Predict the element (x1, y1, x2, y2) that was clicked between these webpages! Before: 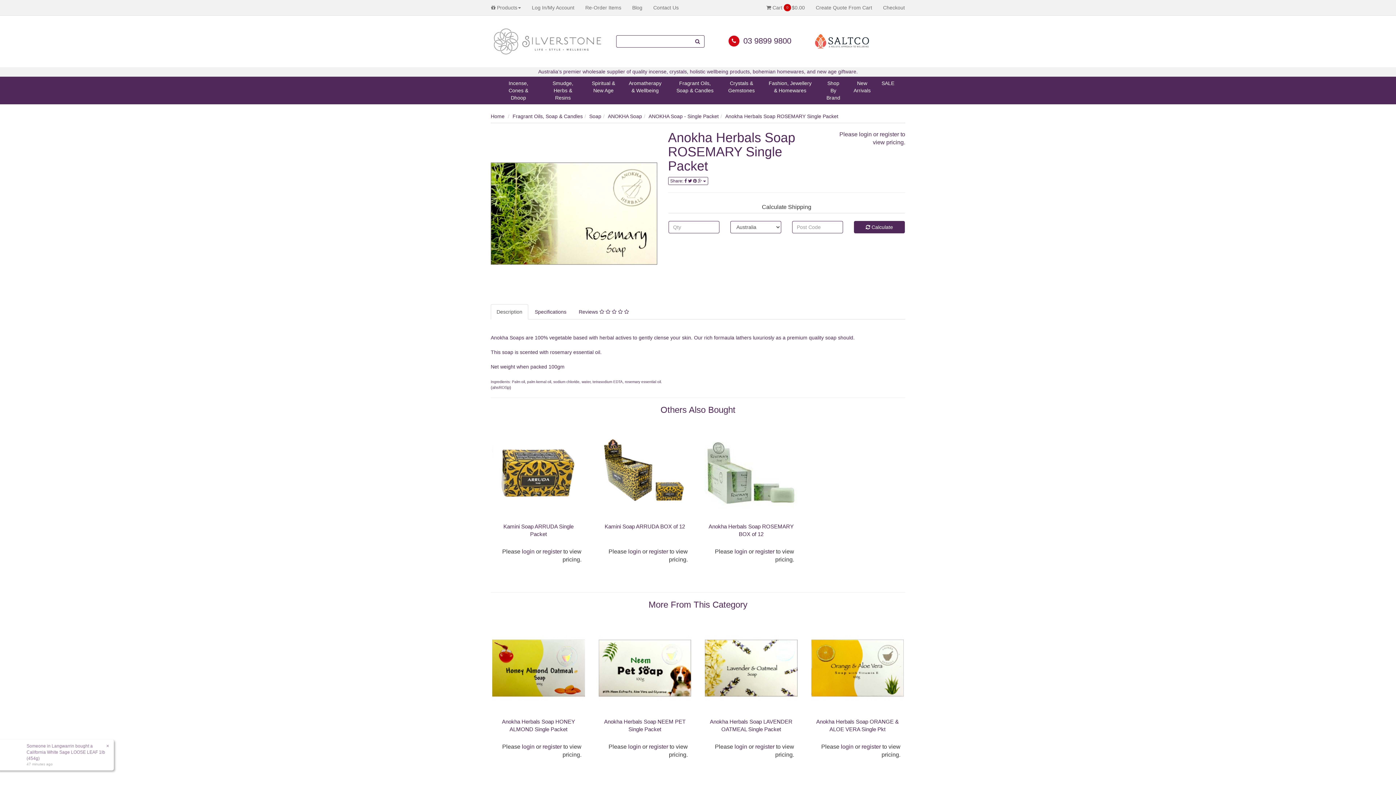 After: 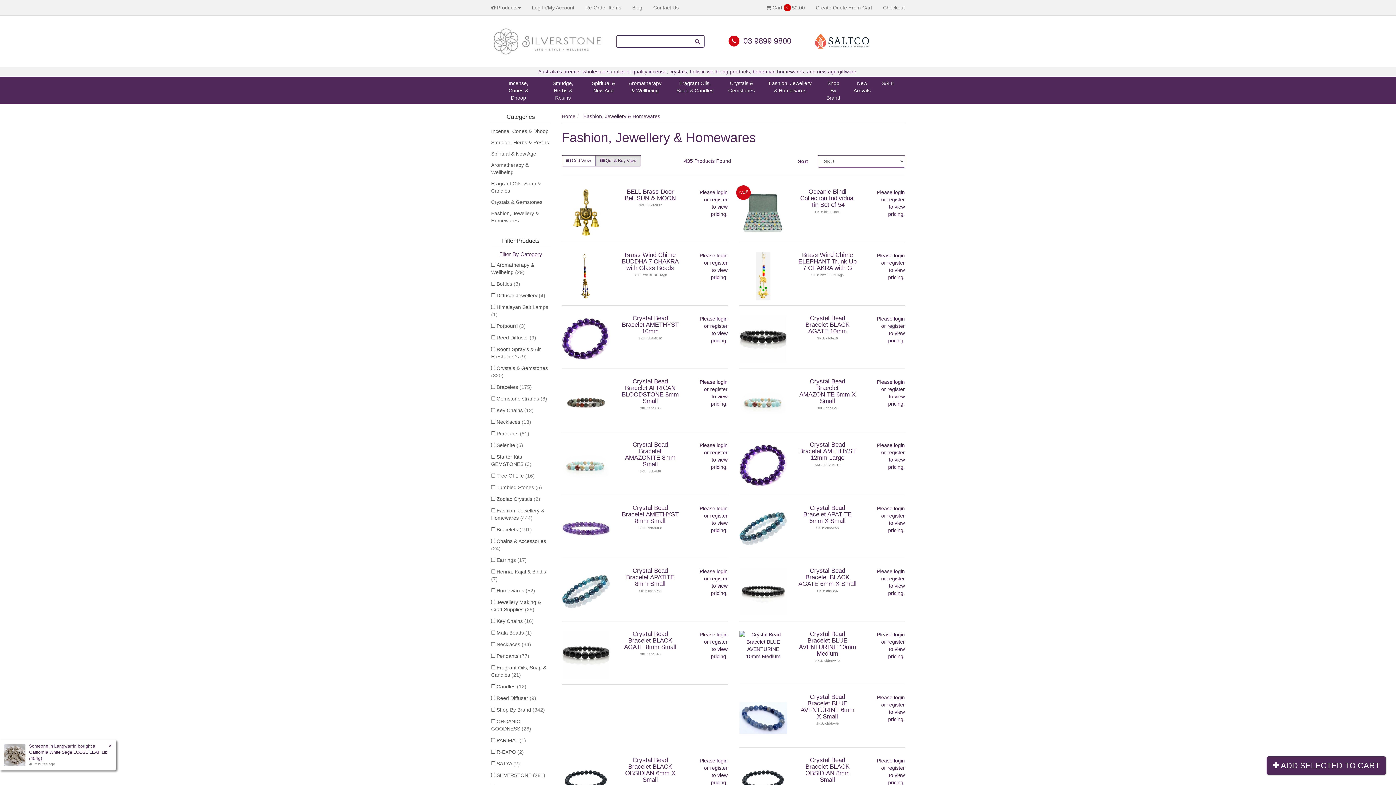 Action: label: Fashion, Jewellery & Homewares bbox: (761, 76, 818, 97)